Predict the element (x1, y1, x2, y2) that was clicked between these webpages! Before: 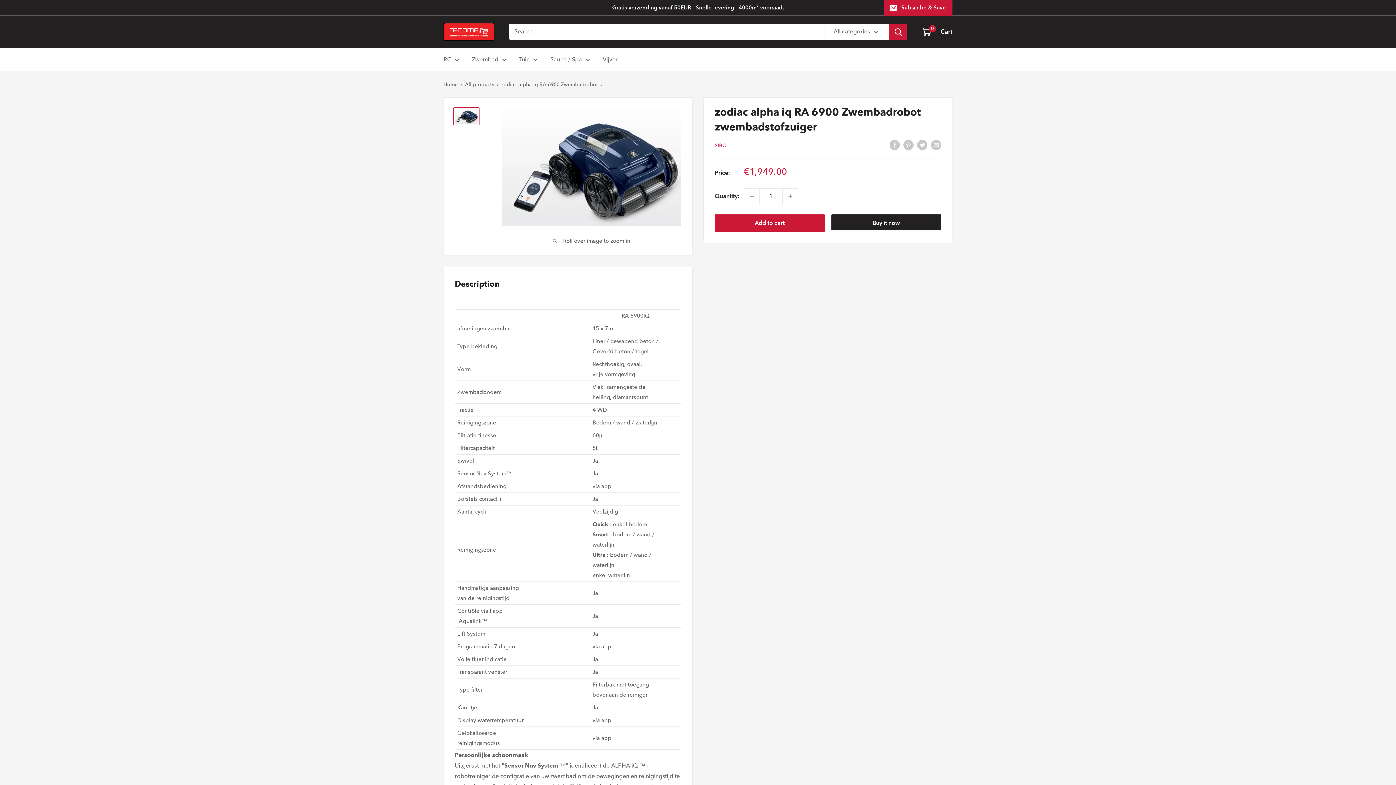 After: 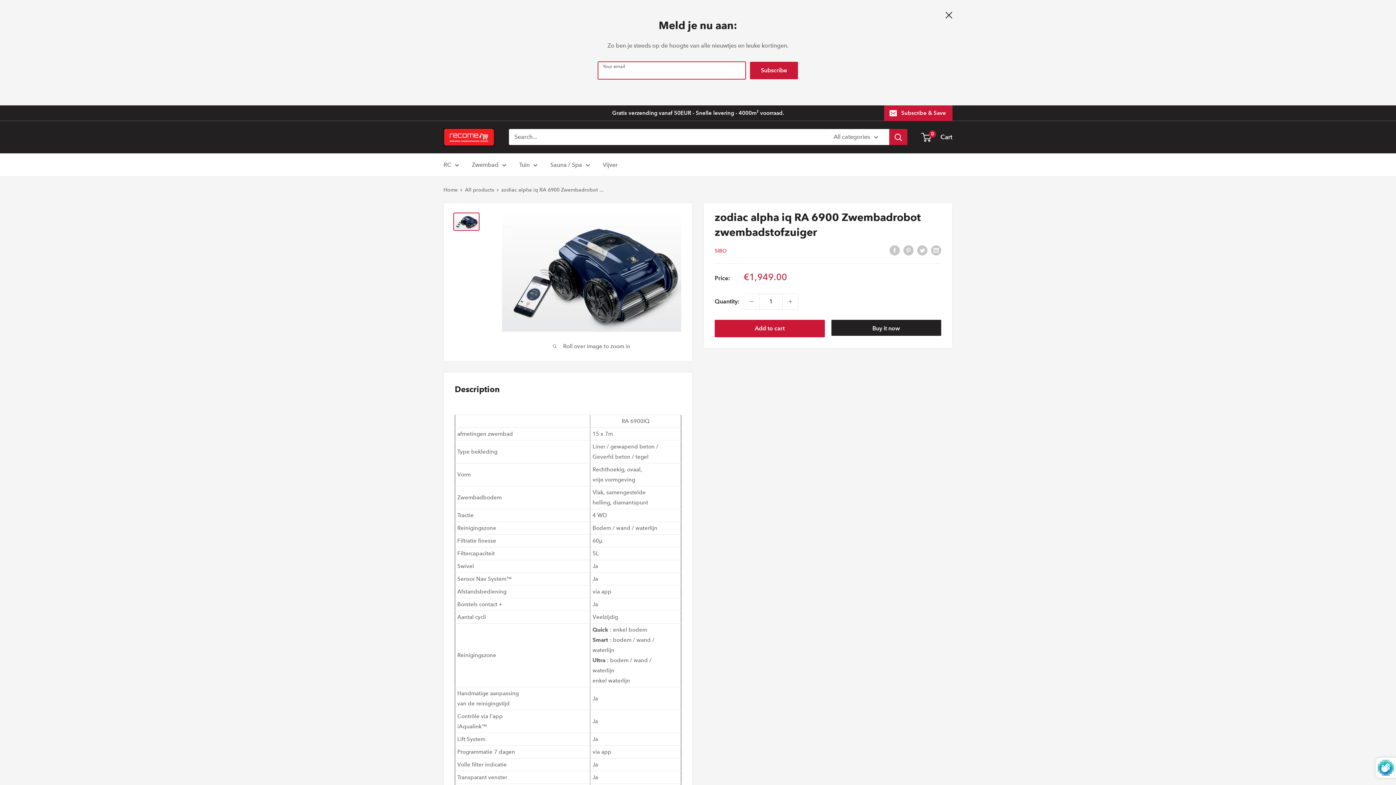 Action: bbox: (884, 0, 952, 15) label: Subscribe & Save